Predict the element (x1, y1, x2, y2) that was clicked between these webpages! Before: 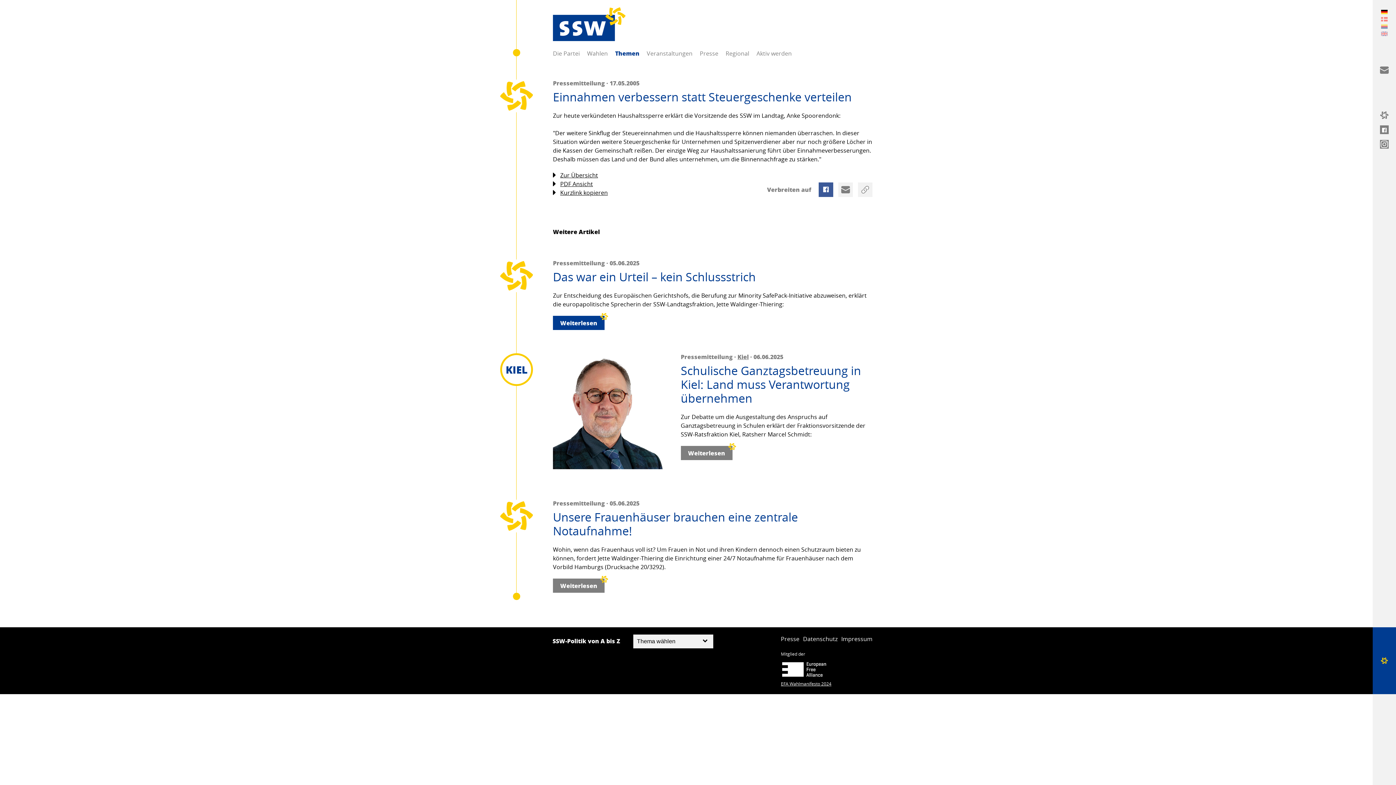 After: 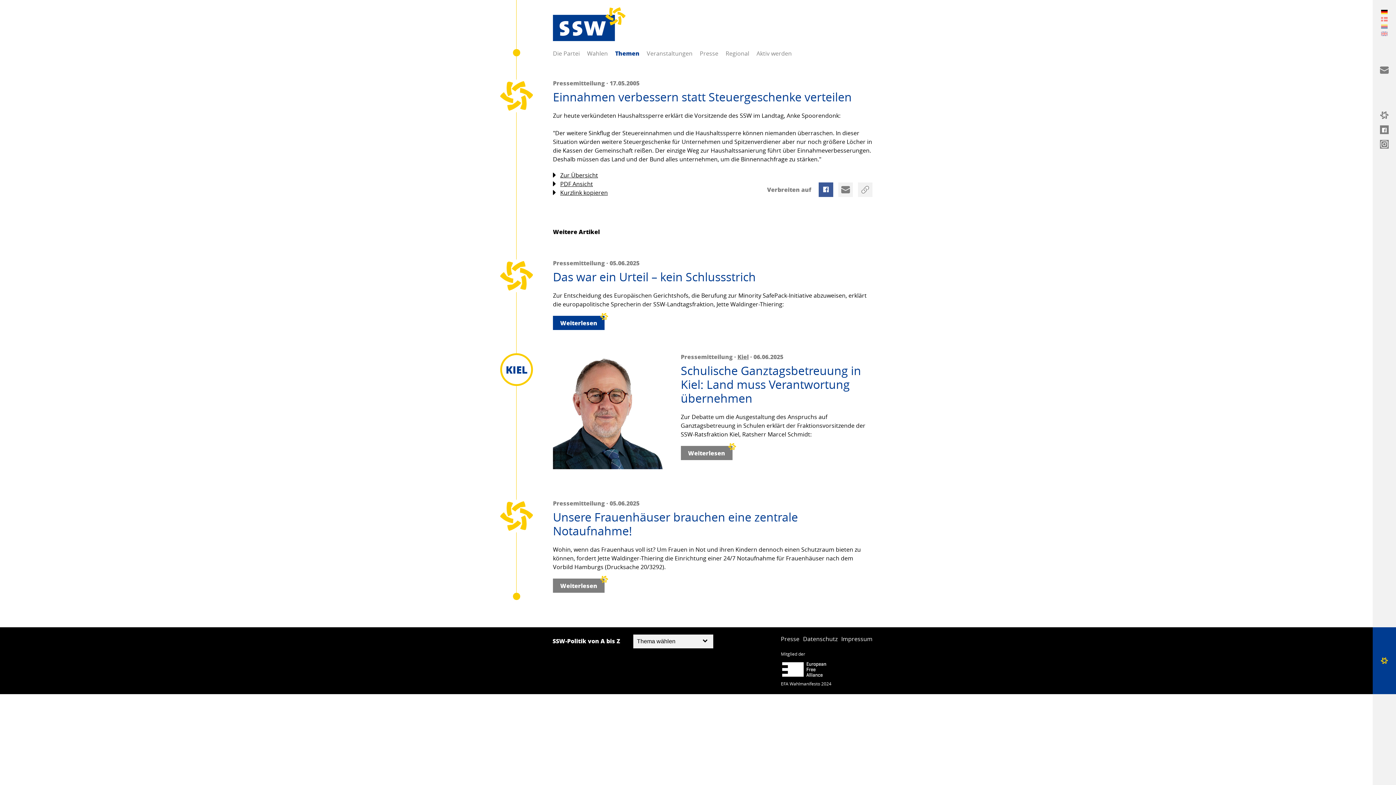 Action: label: EFA Wahlmanifesto 2024 bbox: (781, 680, 872, 687)